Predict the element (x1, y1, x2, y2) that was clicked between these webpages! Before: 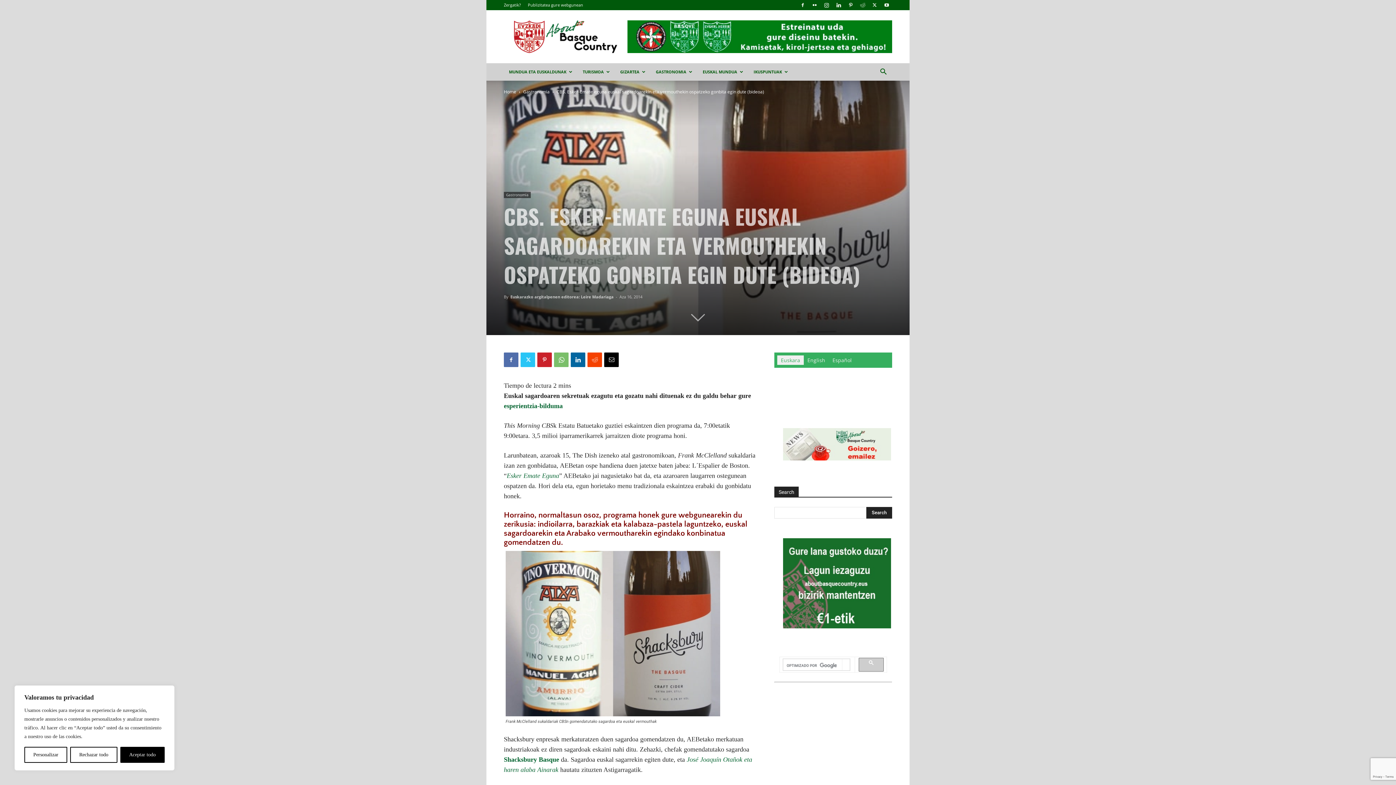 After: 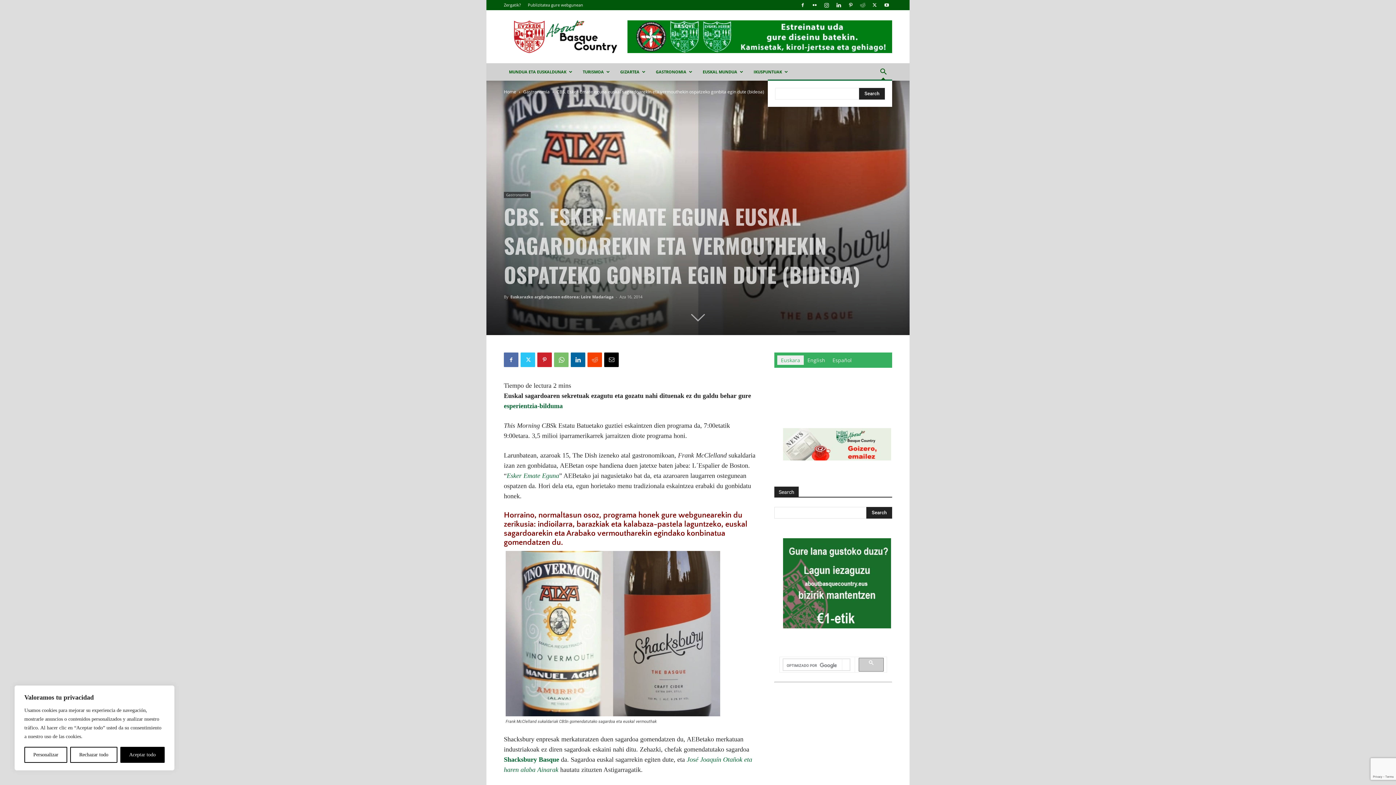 Action: bbox: (874, 69, 892, 76) label: Search